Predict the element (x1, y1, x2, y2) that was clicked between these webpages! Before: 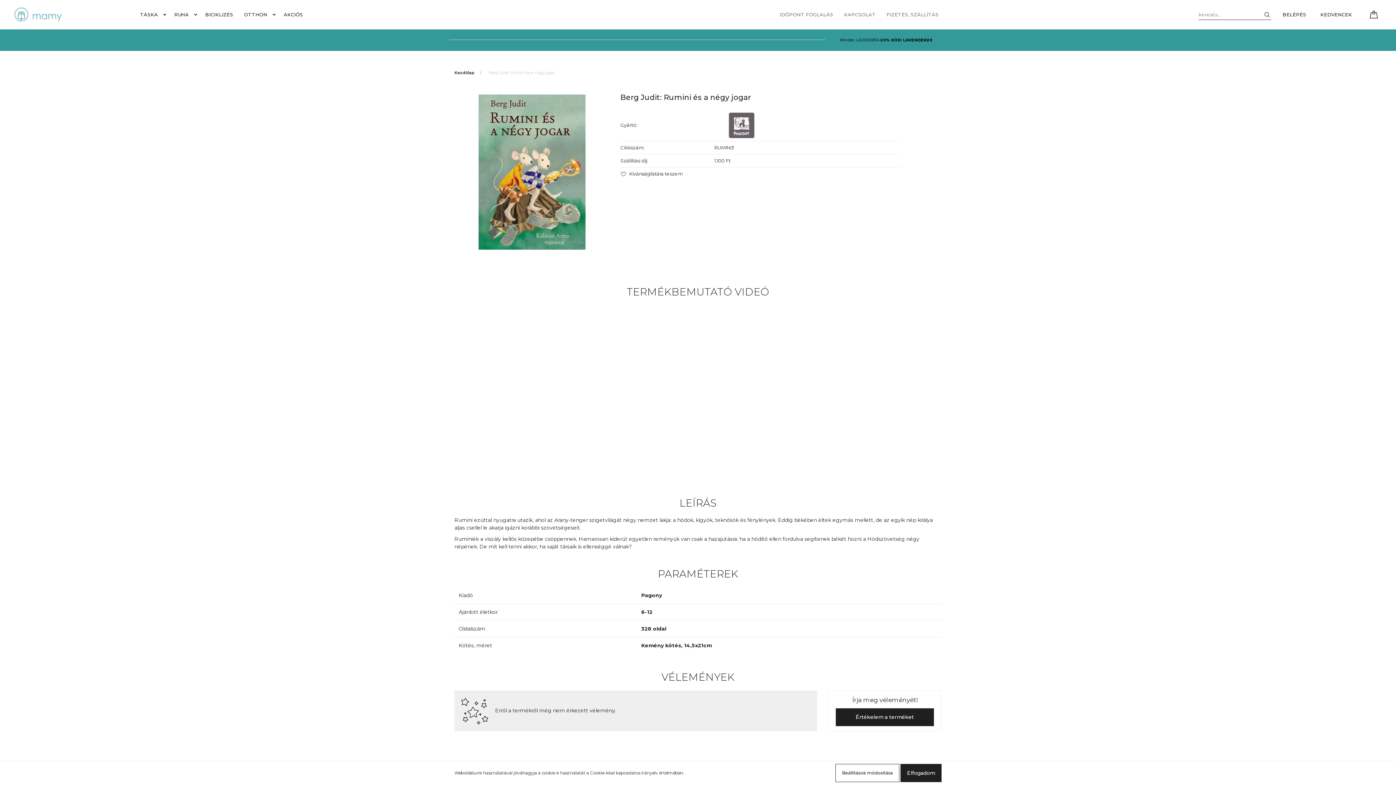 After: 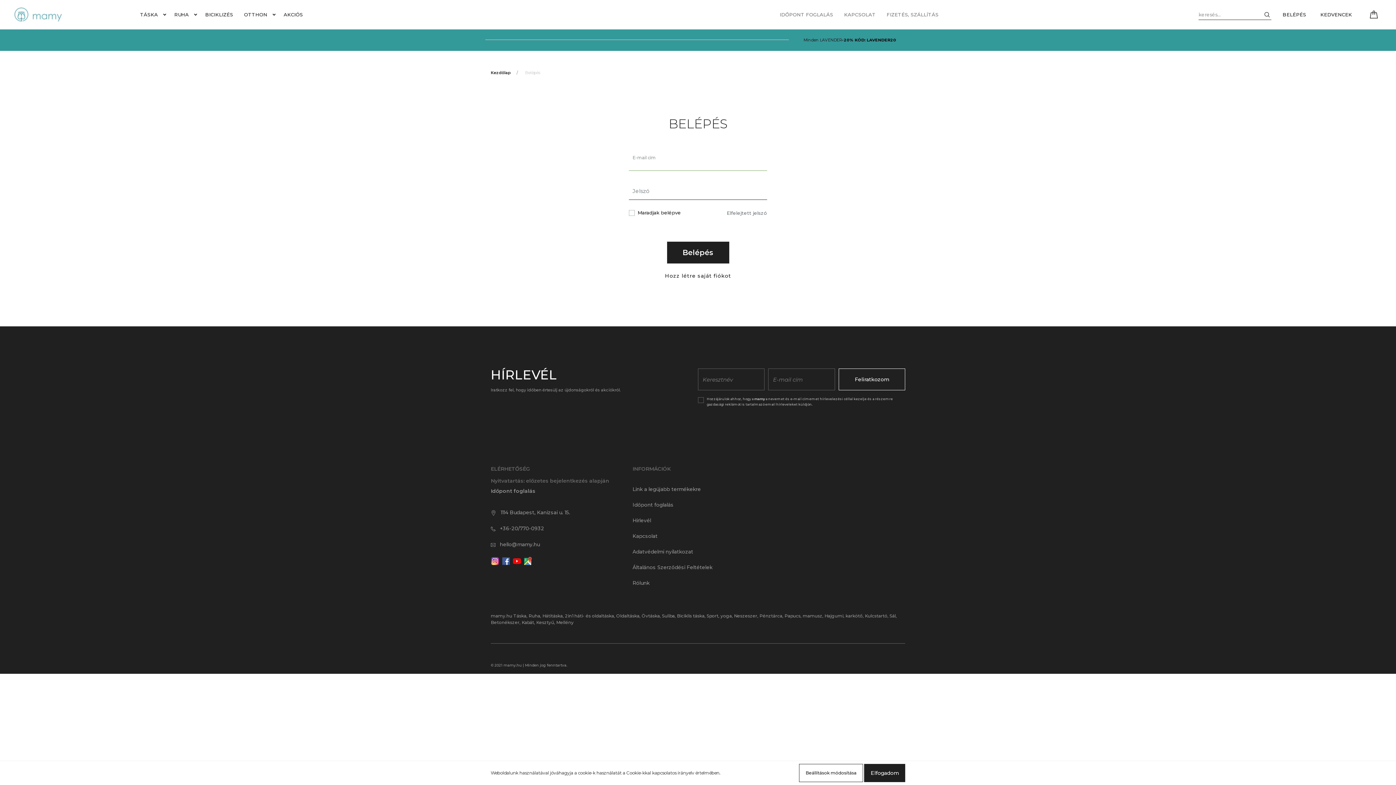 Action: bbox: (1277, 8, 1312, 20) label: BELÉPÉS